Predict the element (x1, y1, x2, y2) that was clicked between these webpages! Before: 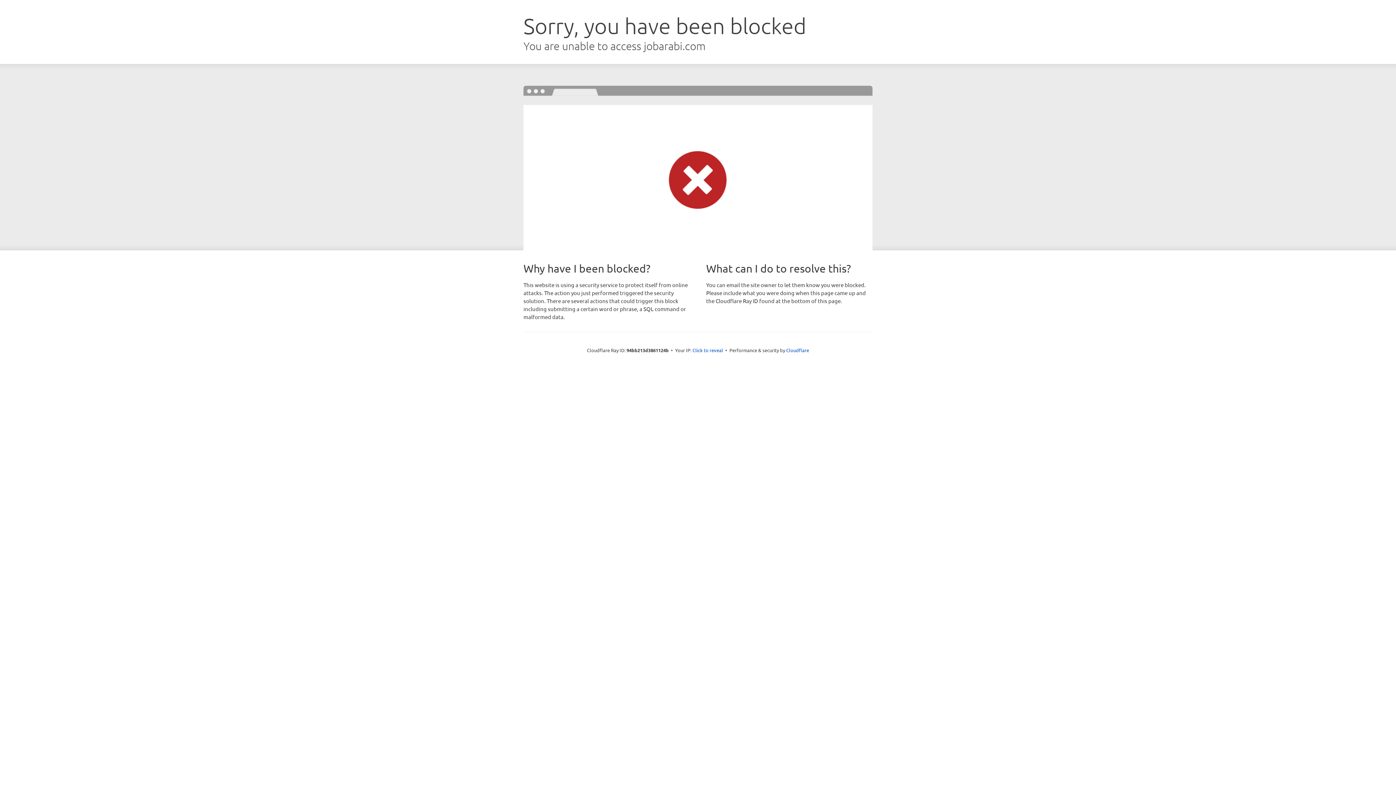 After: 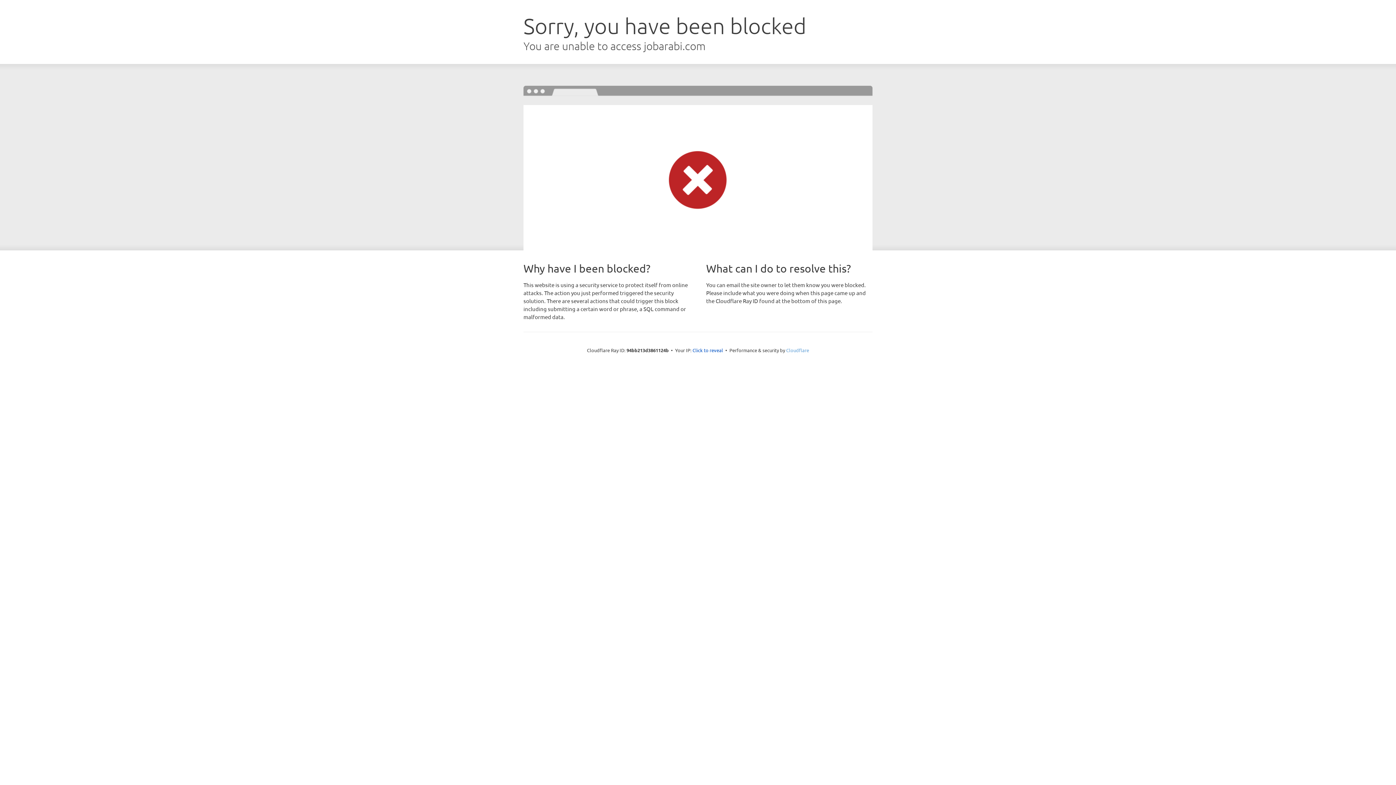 Action: bbox: (786, 347, 809, 353) label: Cloudflare